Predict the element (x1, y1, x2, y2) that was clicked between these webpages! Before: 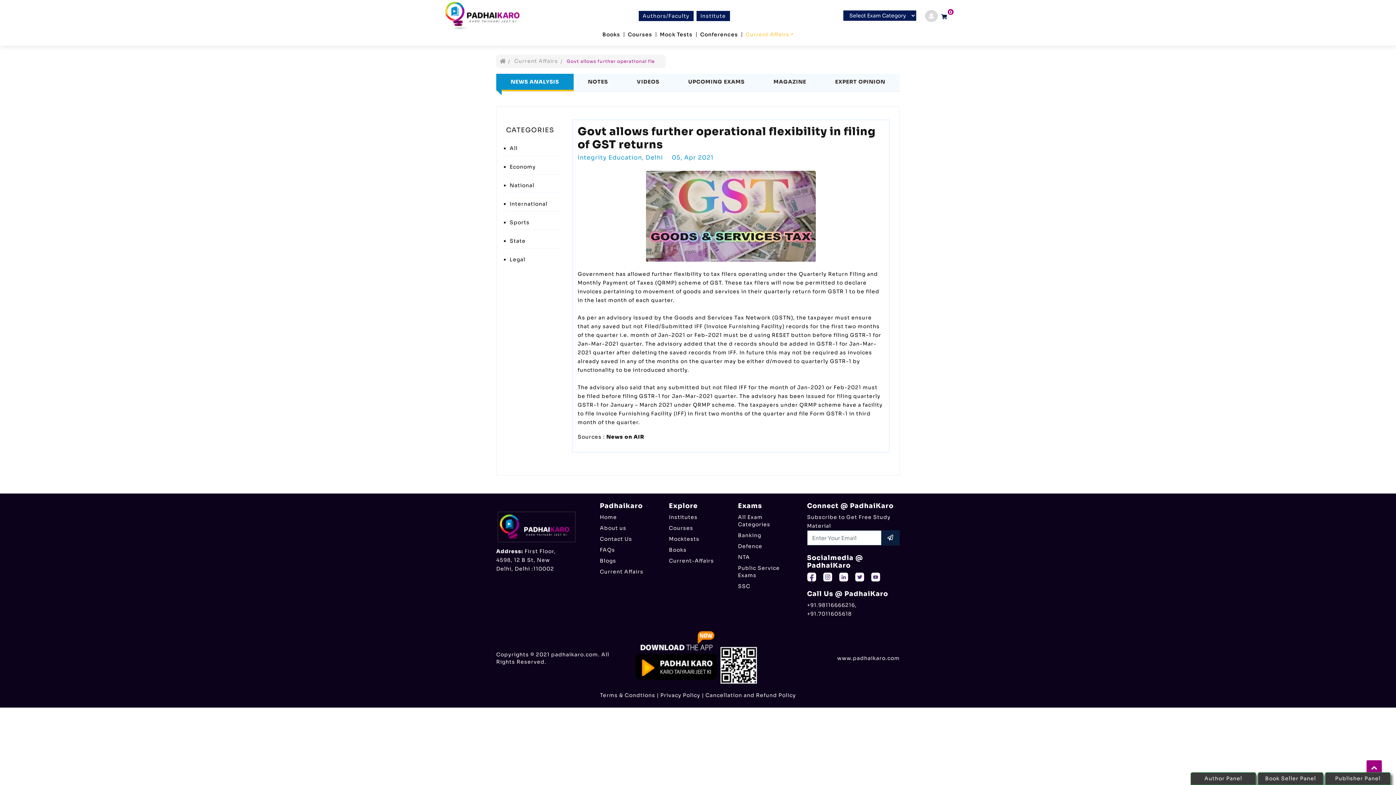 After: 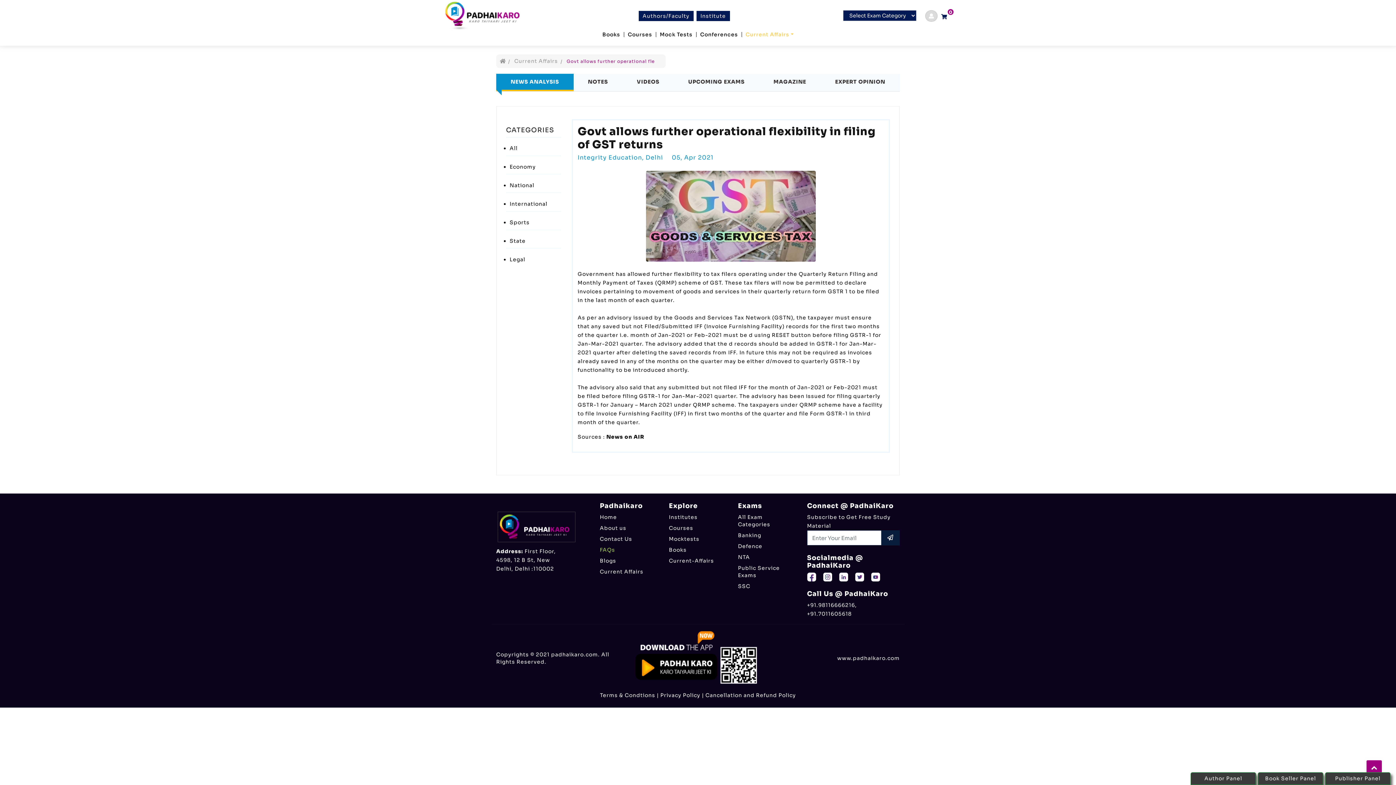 Action: label: FAQs bbox: (600, 546, 658, 553)